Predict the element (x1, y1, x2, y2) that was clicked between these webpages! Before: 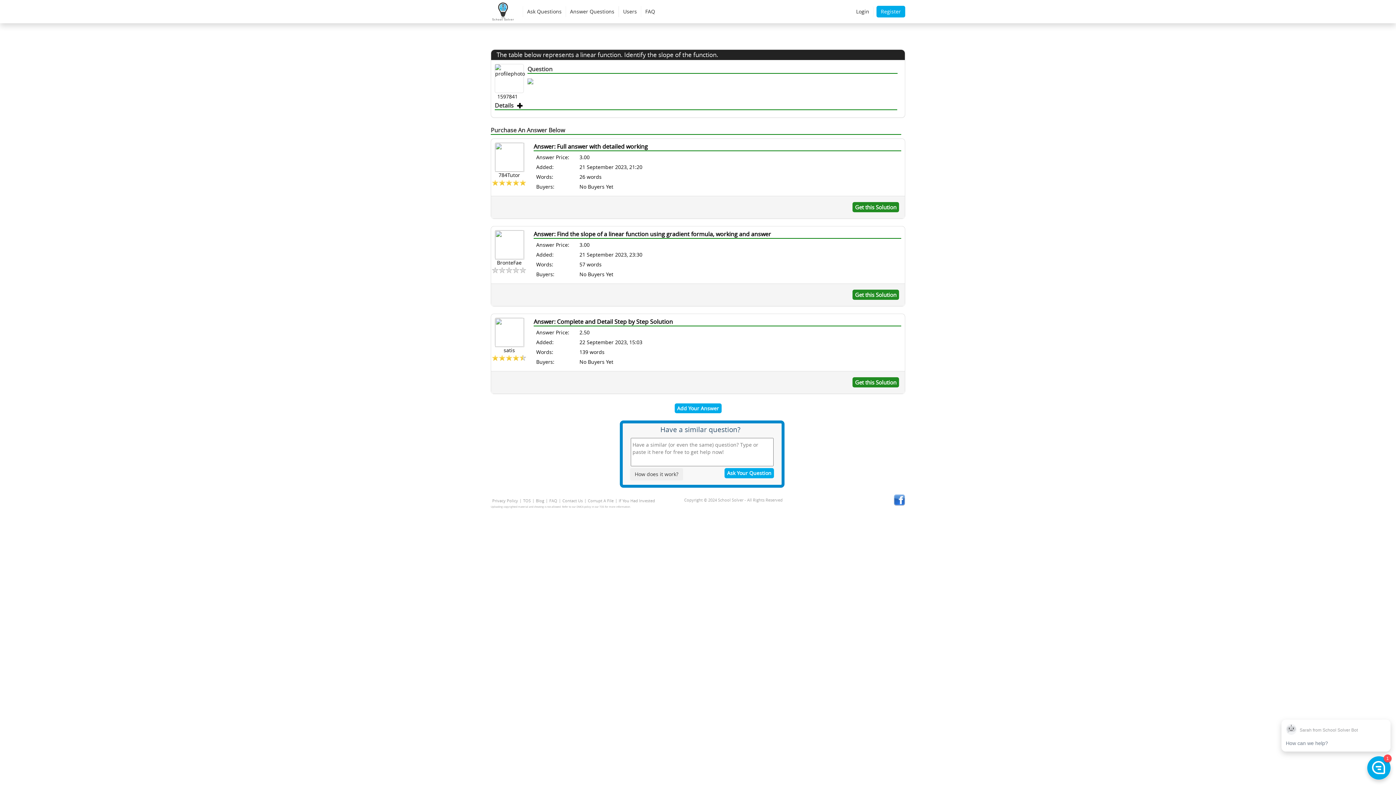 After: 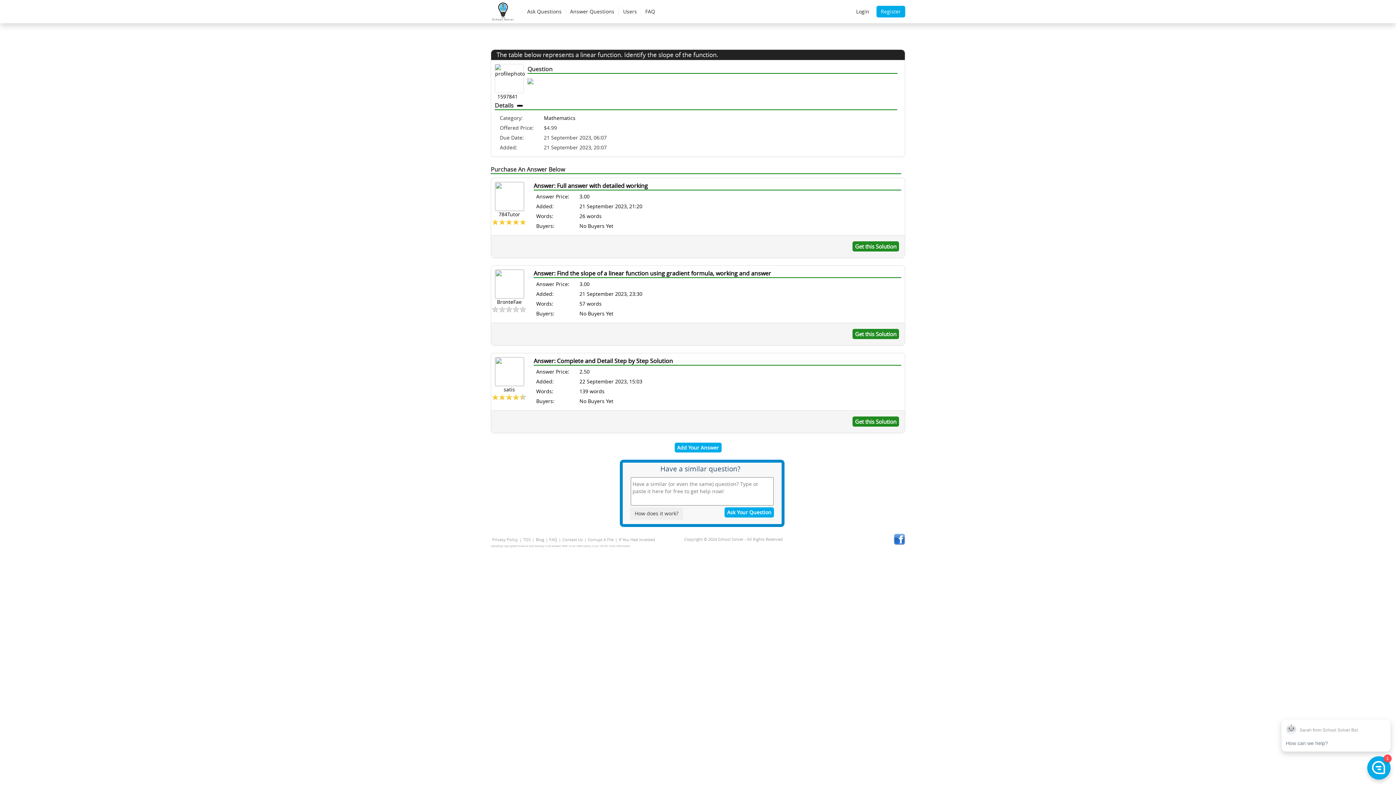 Action: label: add item bbox: (516, 102, 523, 109)